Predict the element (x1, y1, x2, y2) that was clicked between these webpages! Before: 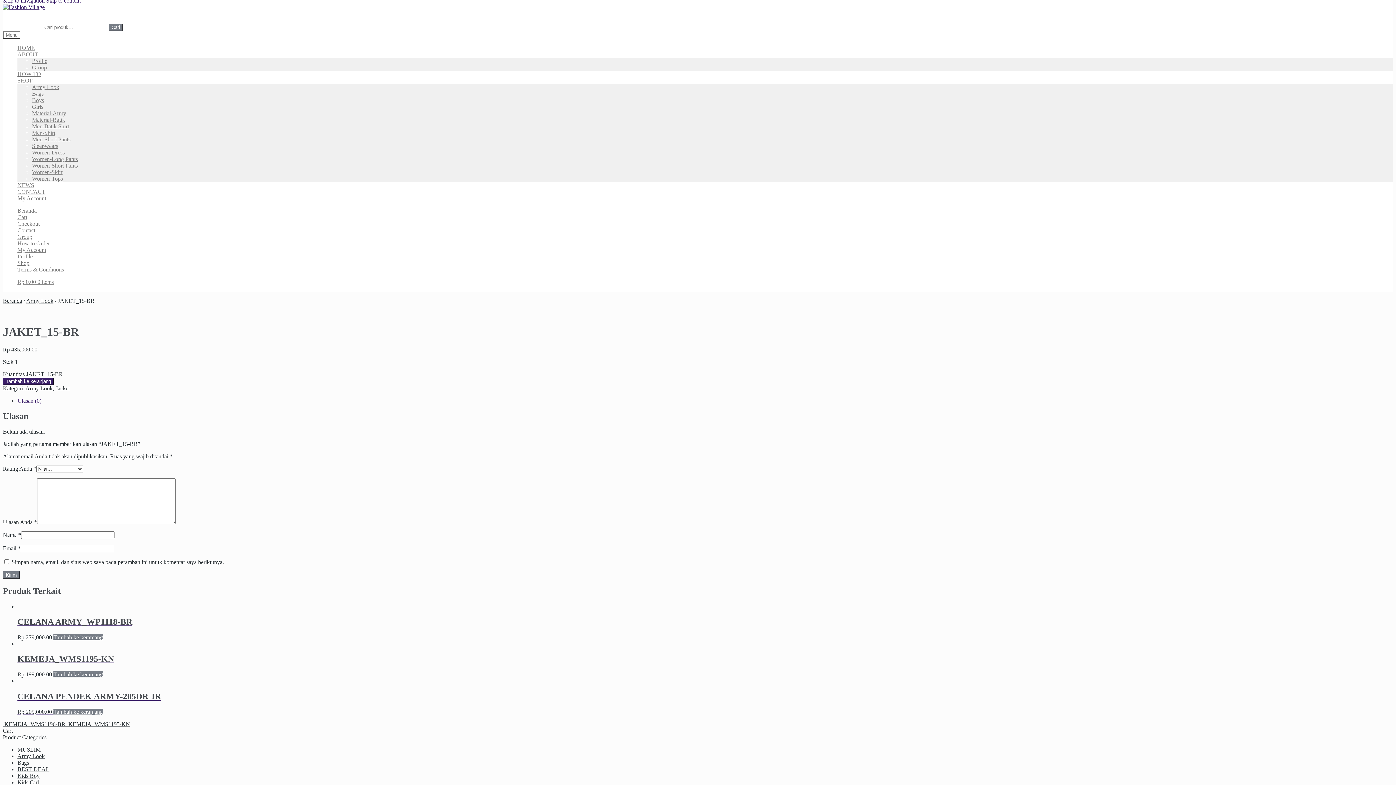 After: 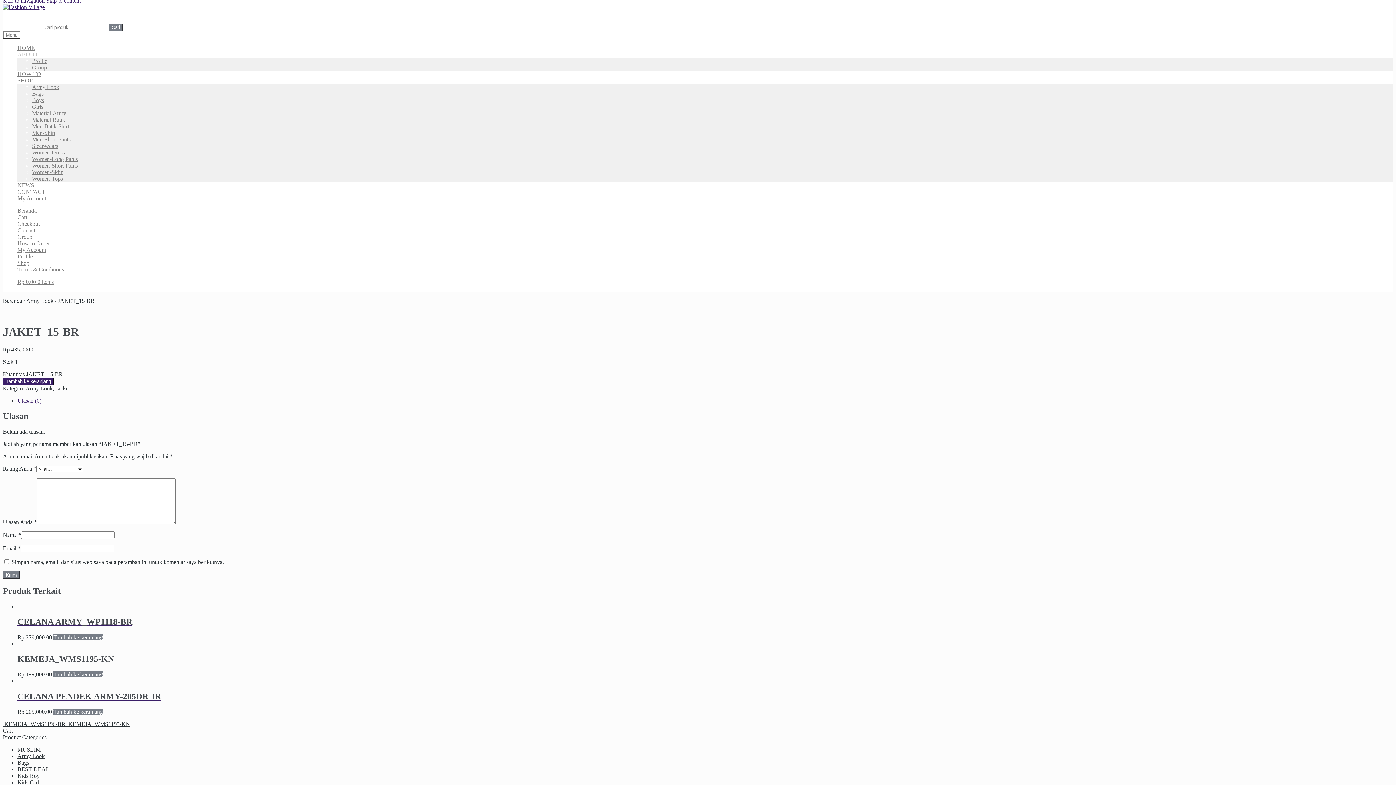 Action: label: ABOUT bbox: (17, 51, 38, 57)